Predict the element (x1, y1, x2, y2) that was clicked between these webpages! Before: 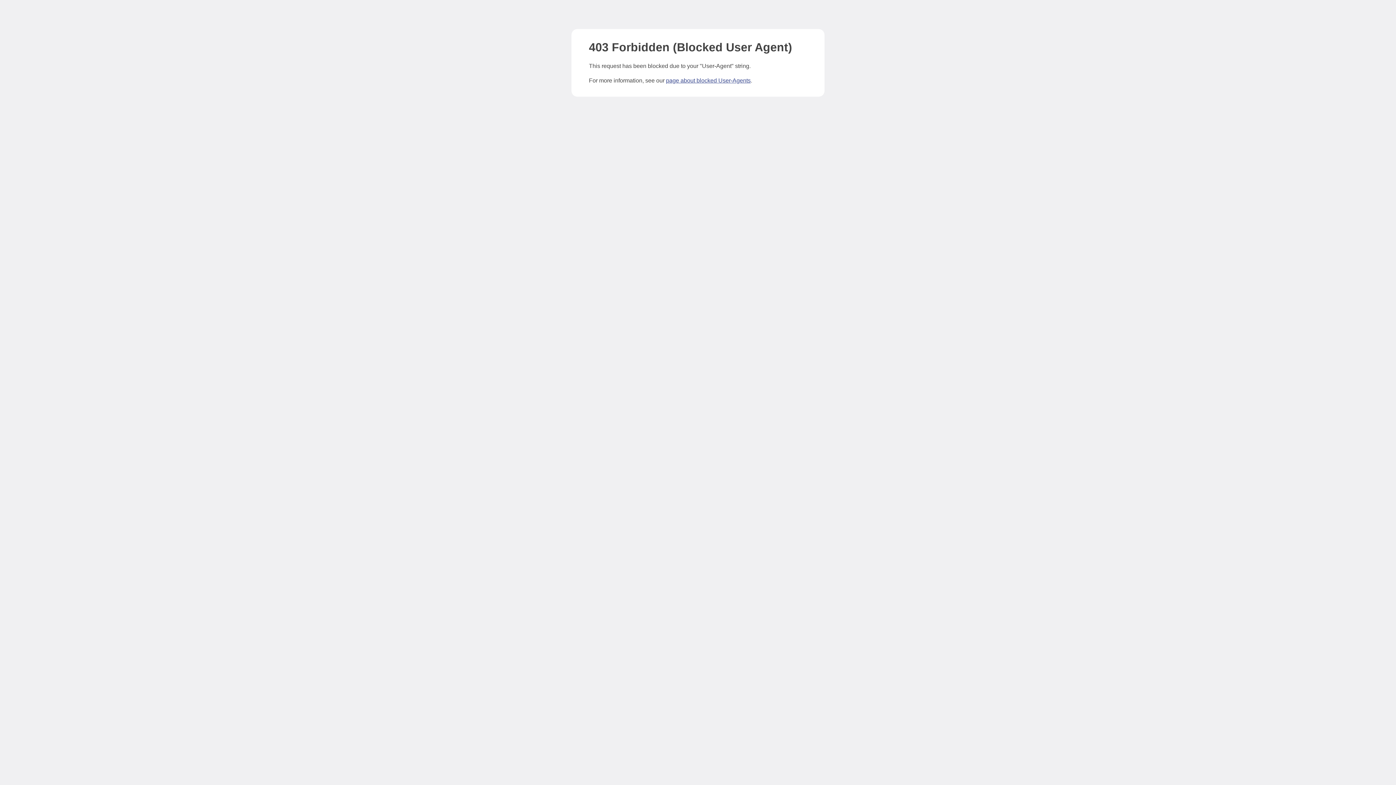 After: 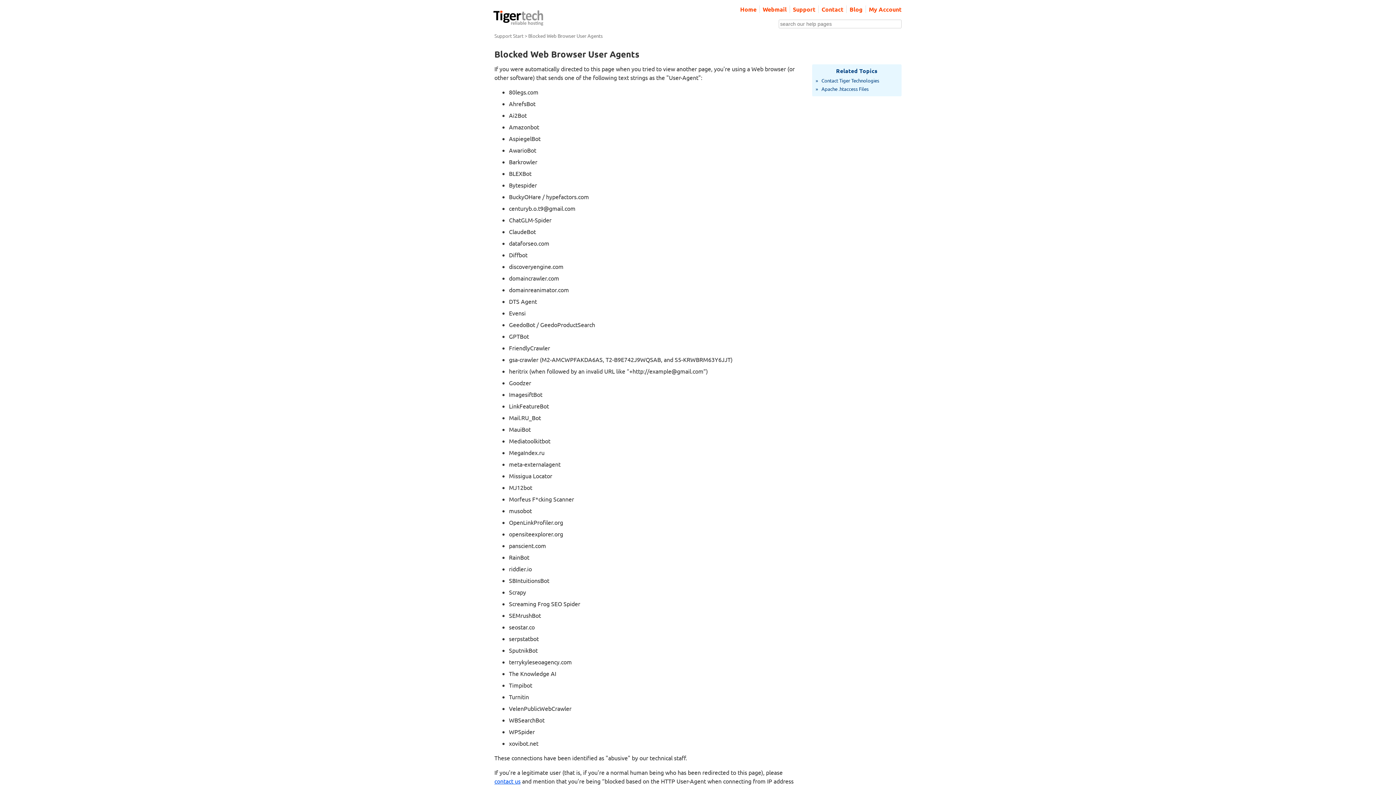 Action: label: page about blocked User-Agents bbox: (666, 77, 750, 83)